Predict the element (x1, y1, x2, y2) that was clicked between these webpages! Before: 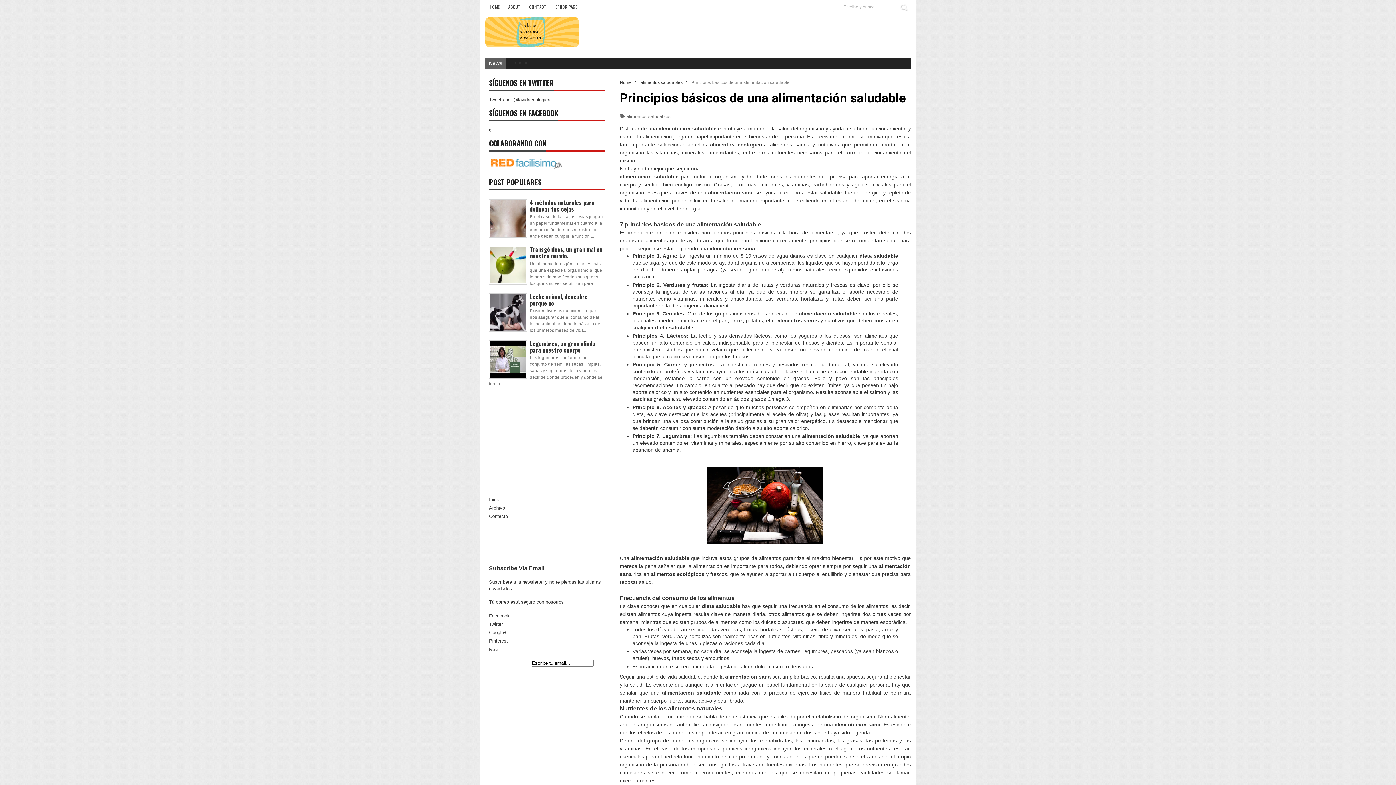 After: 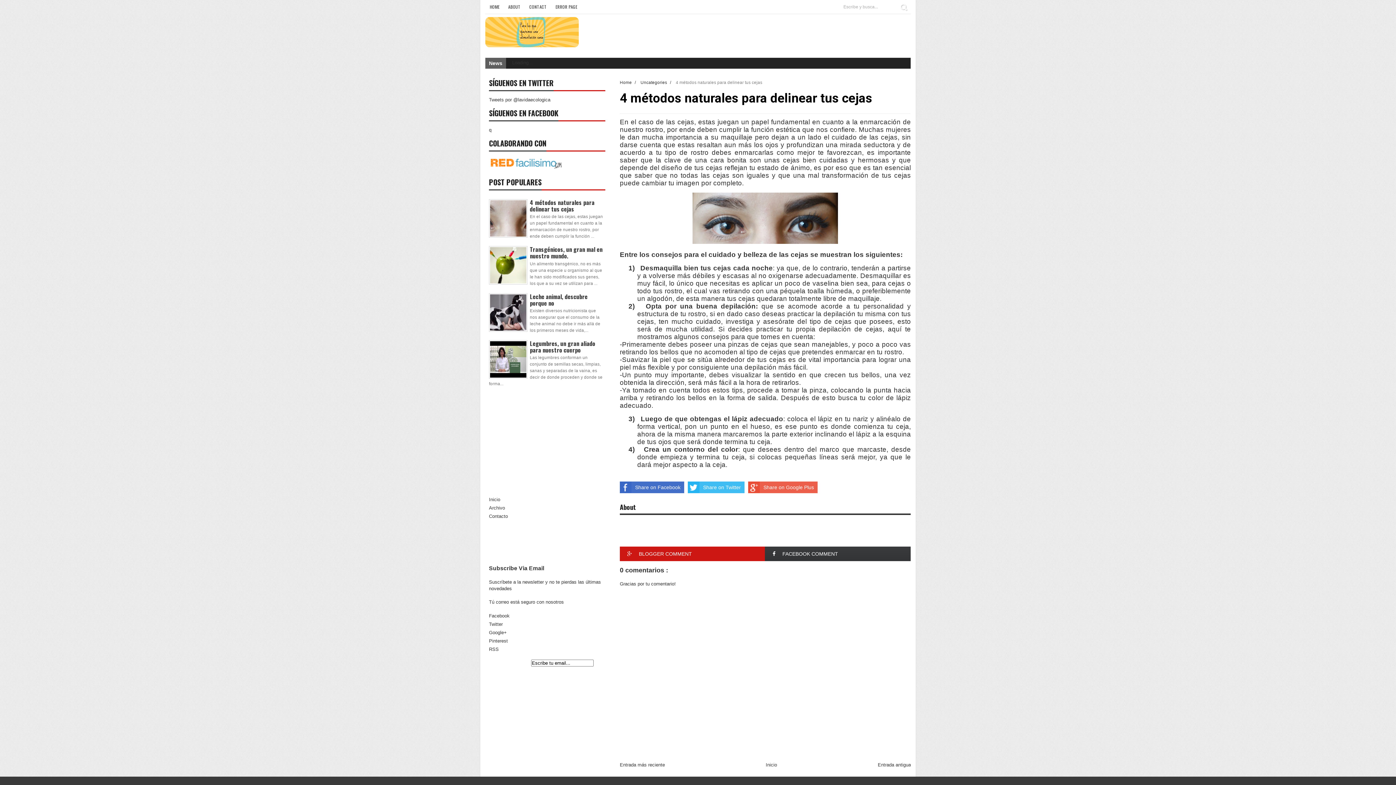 Action: label: 4 métodos naturales para delinear tus cejas bbox: (530, 198, 594, 213)